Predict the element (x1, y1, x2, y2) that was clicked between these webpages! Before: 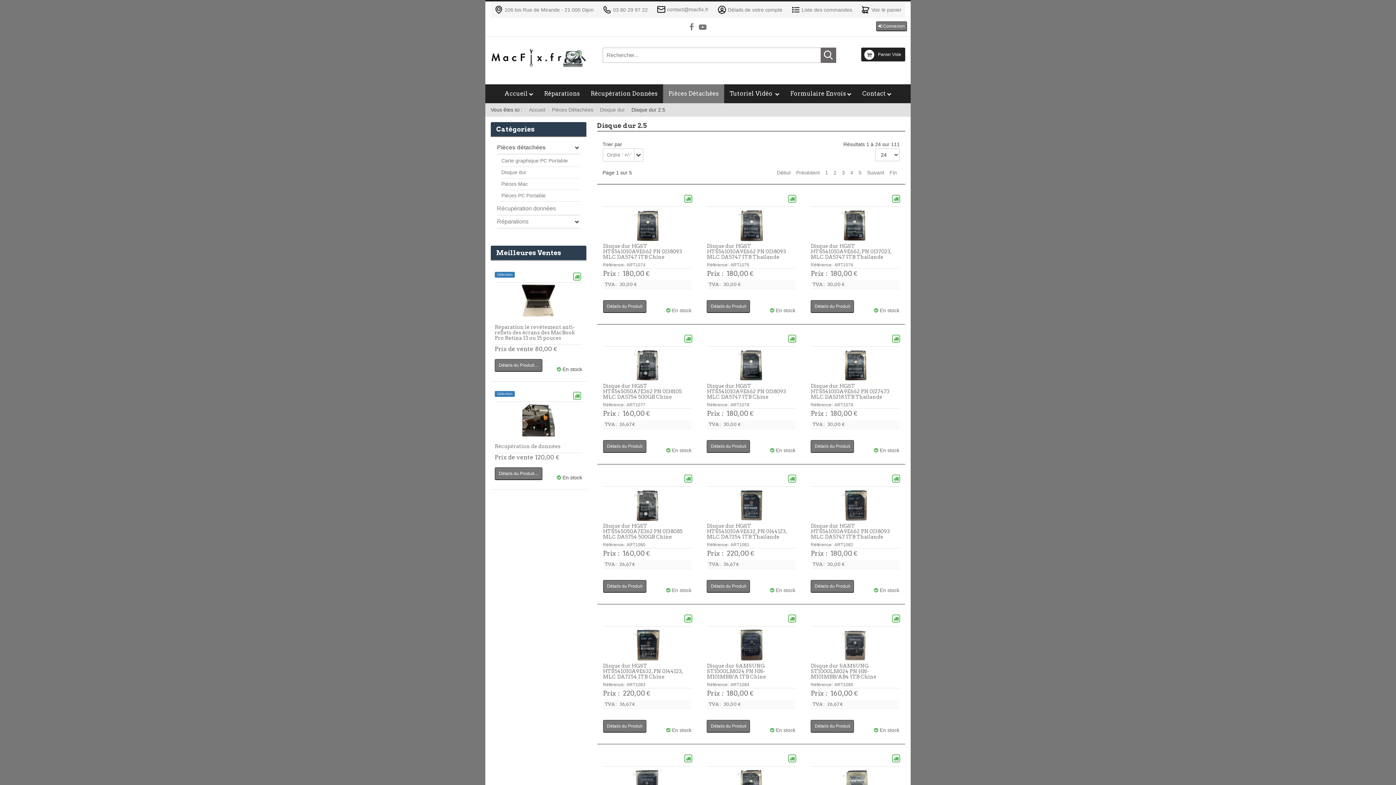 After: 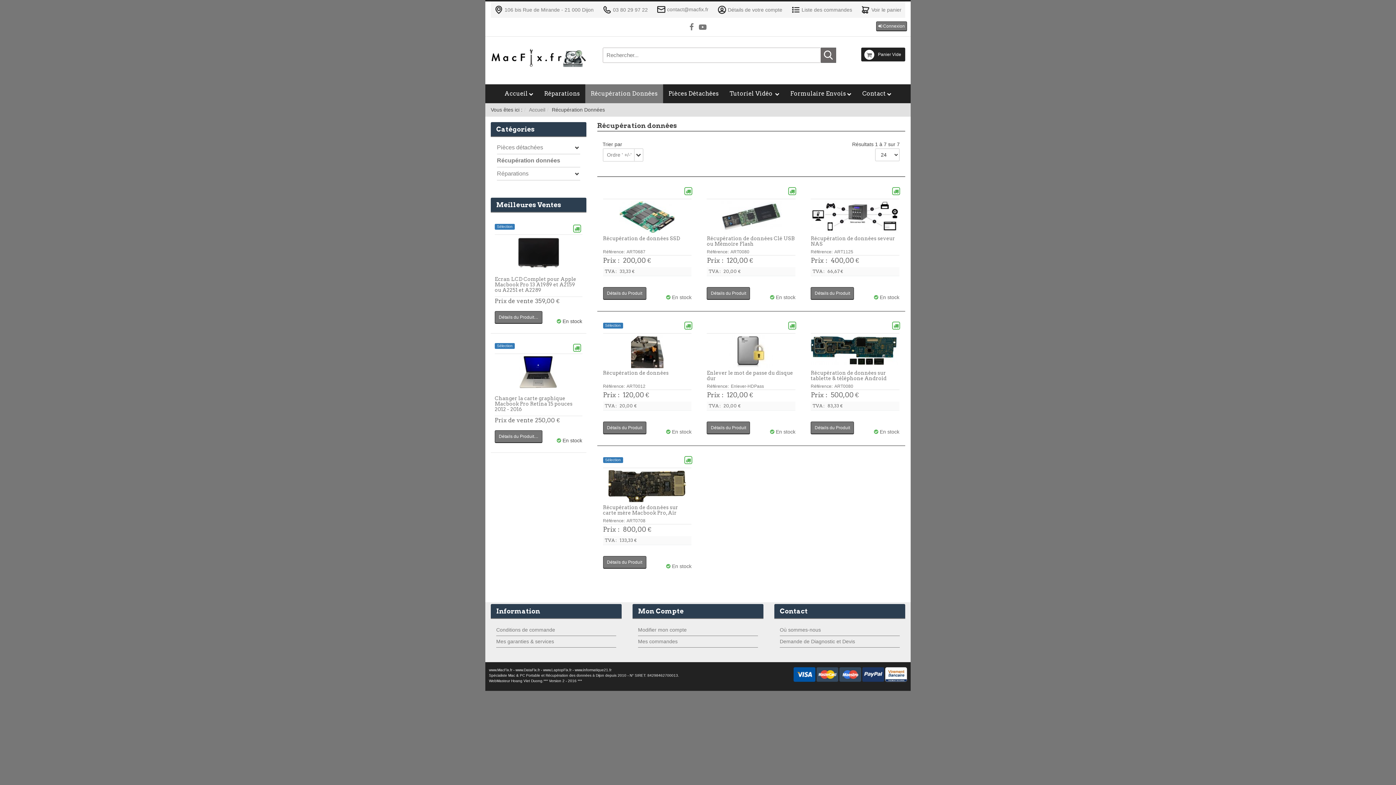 Action: bbox: (585, 84, 663, 103) label: Récupération Données